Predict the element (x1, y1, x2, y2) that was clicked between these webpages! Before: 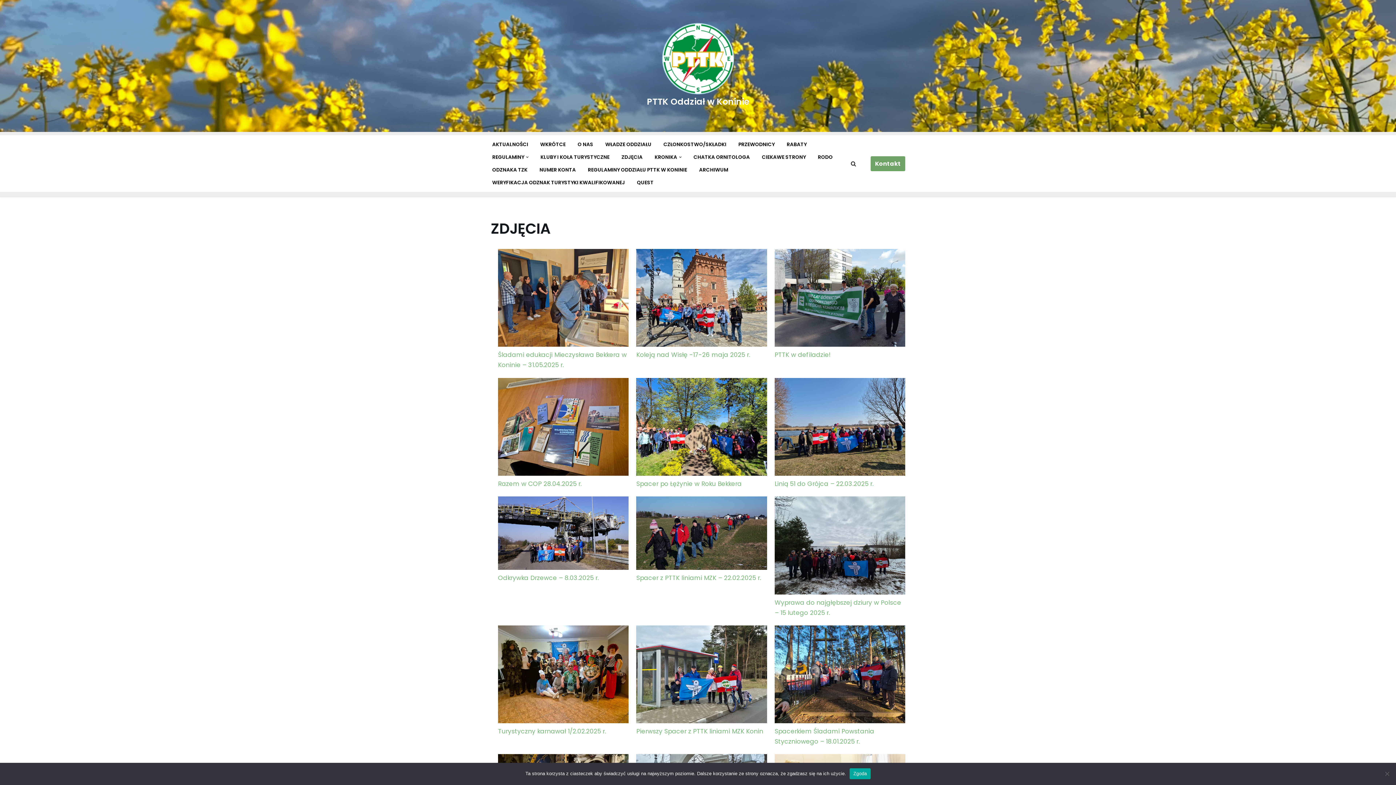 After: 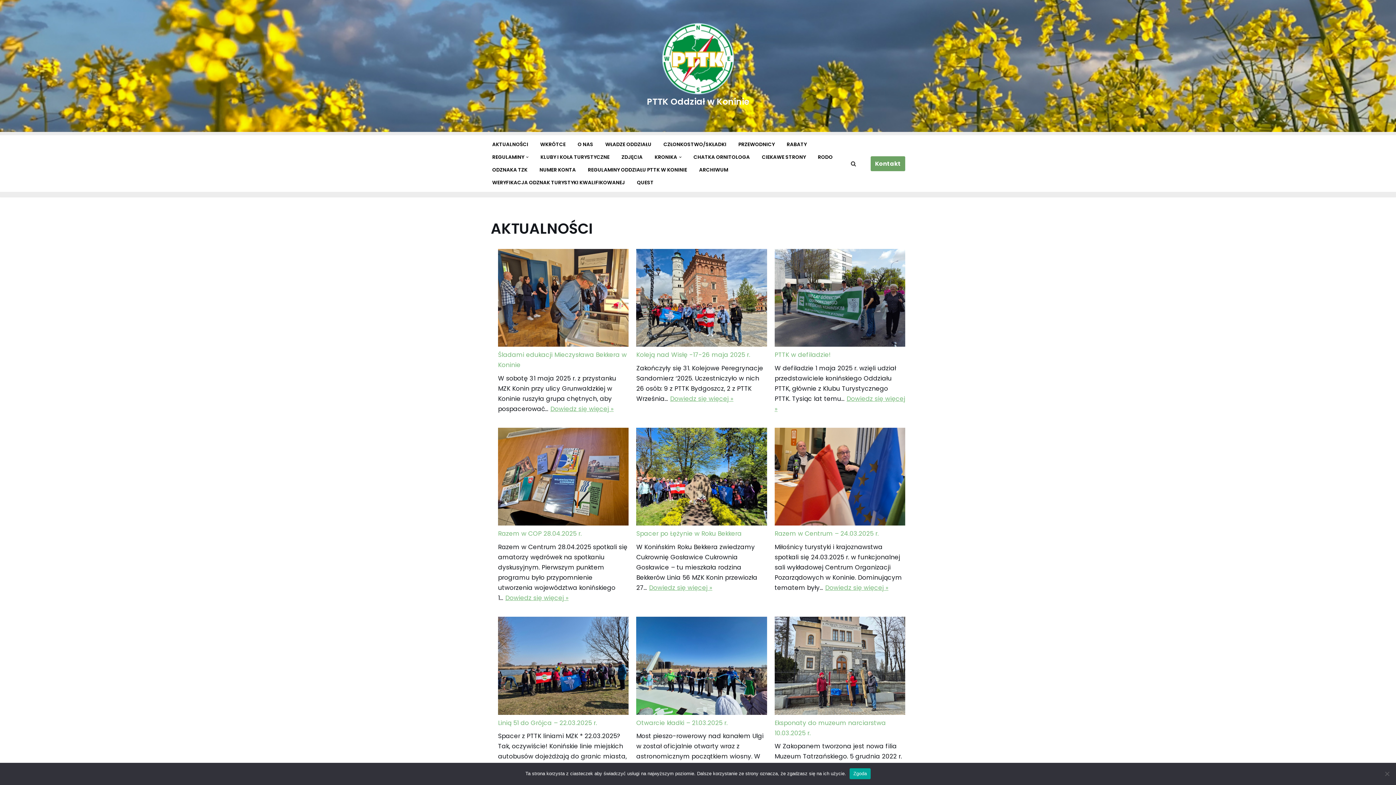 Action: label: AKTUALNOŚCI bbox: (492, 138, 528, 150)